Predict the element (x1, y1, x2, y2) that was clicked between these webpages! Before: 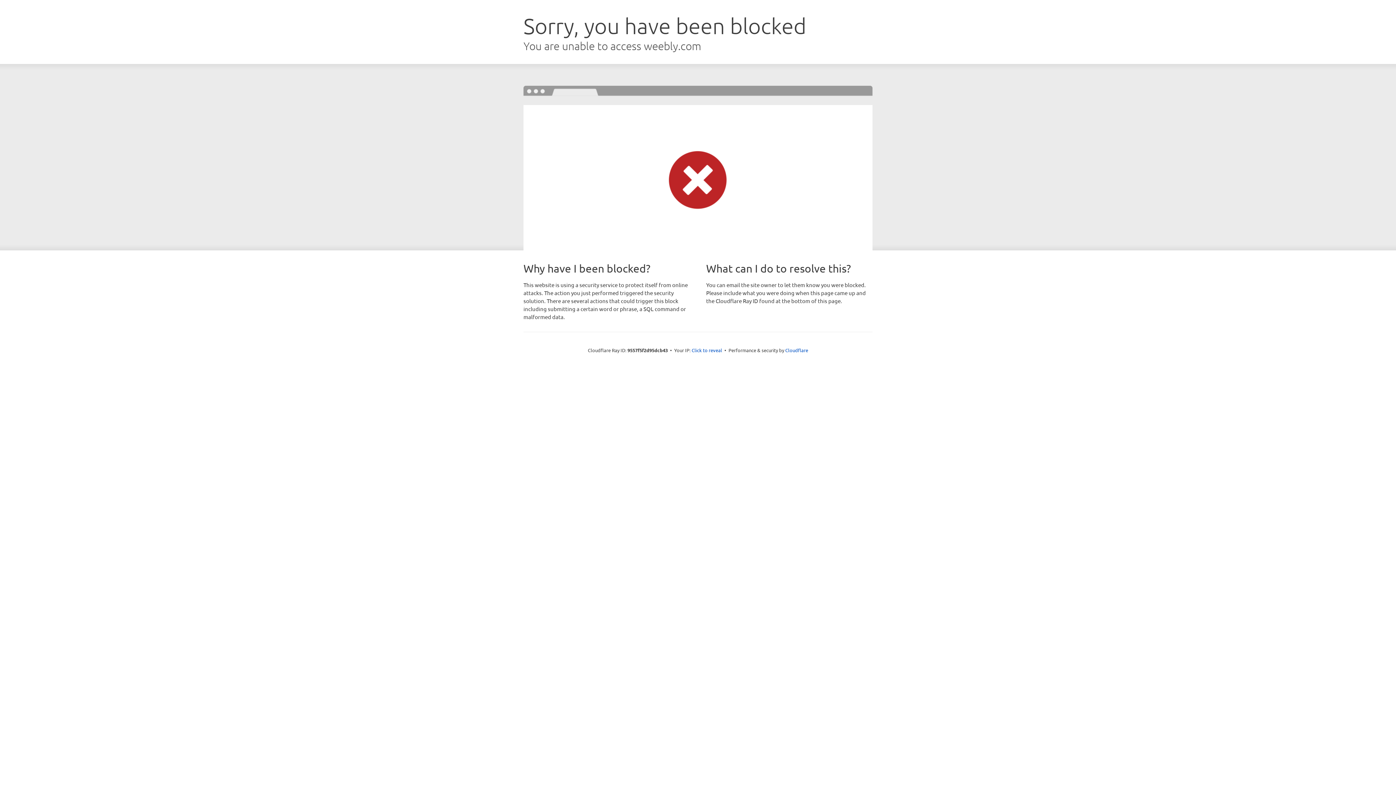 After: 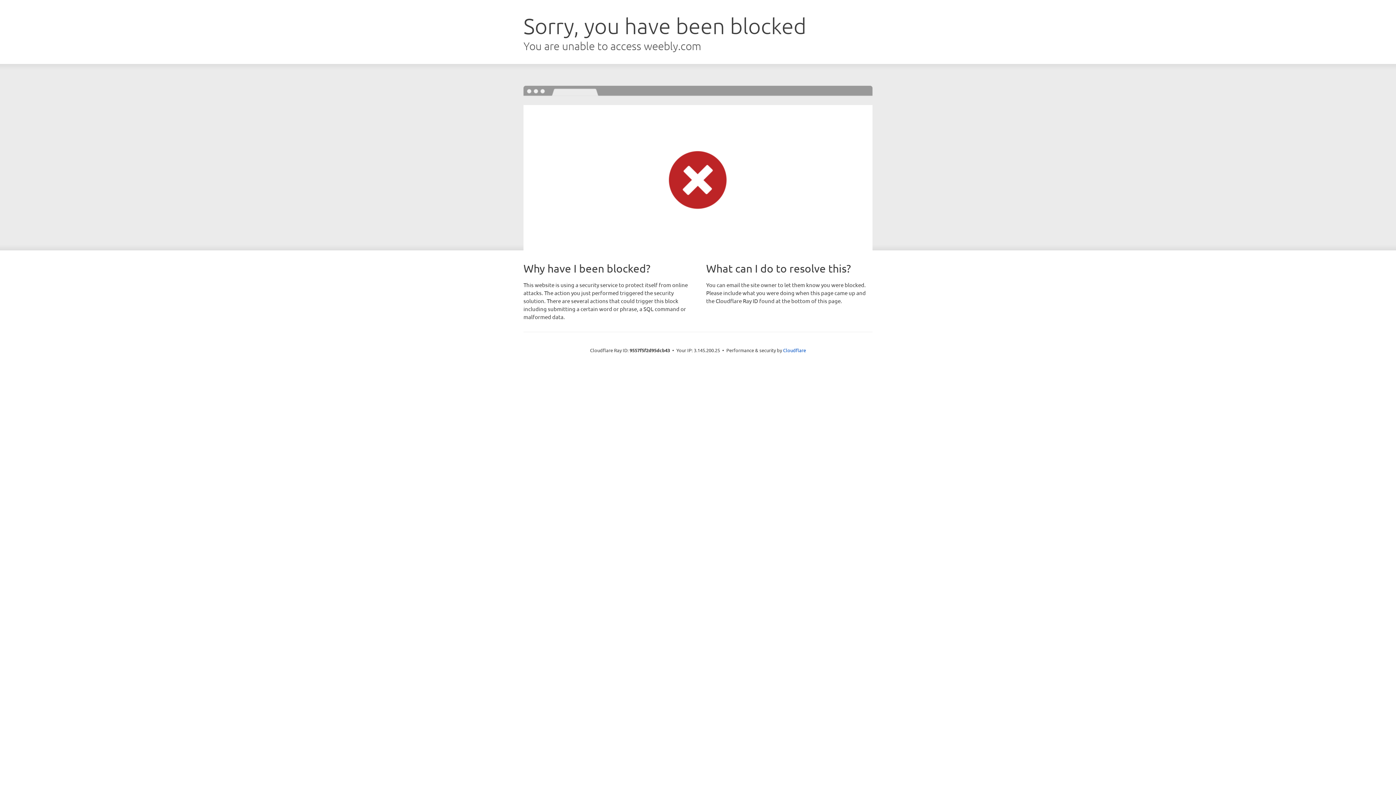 Action: bbox: (691, 346, 722, 353) label: Click to reveal